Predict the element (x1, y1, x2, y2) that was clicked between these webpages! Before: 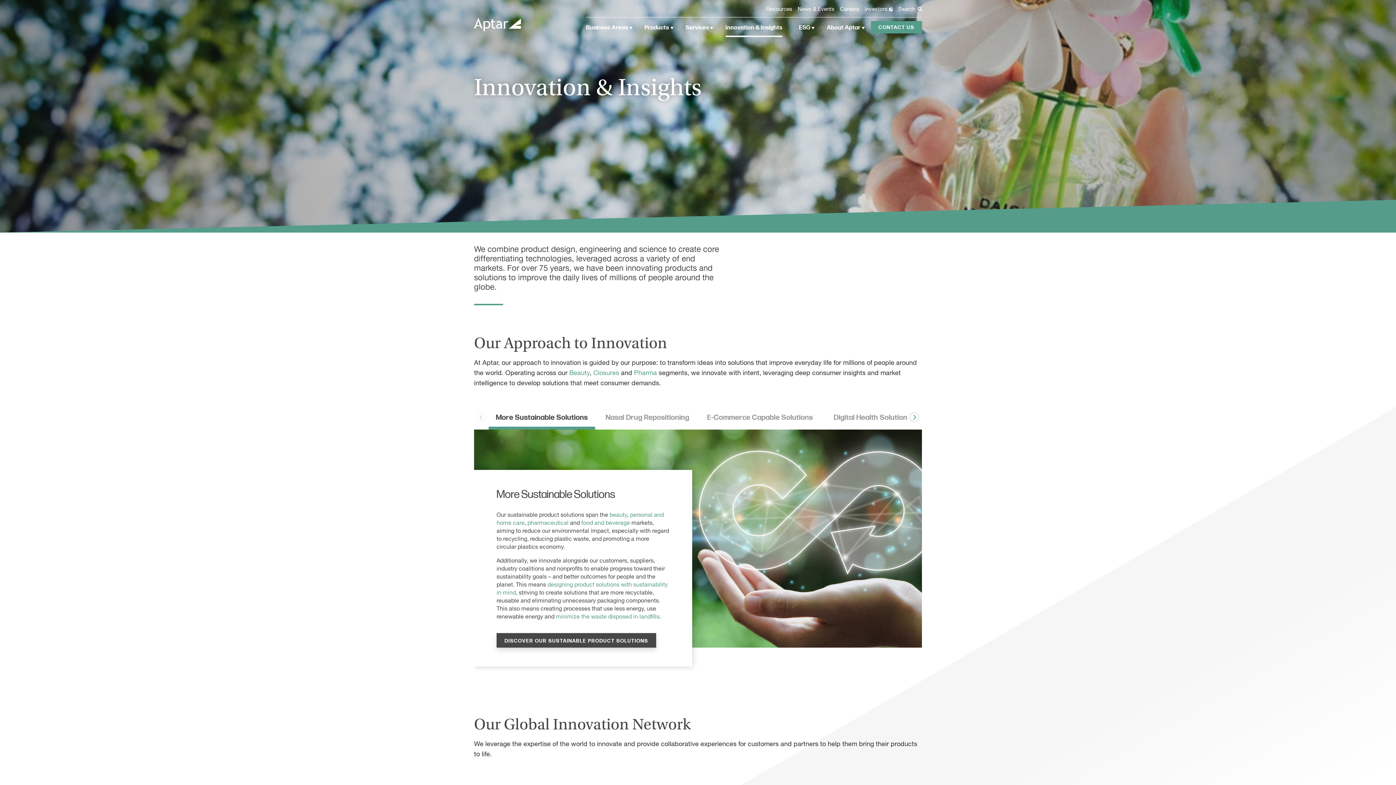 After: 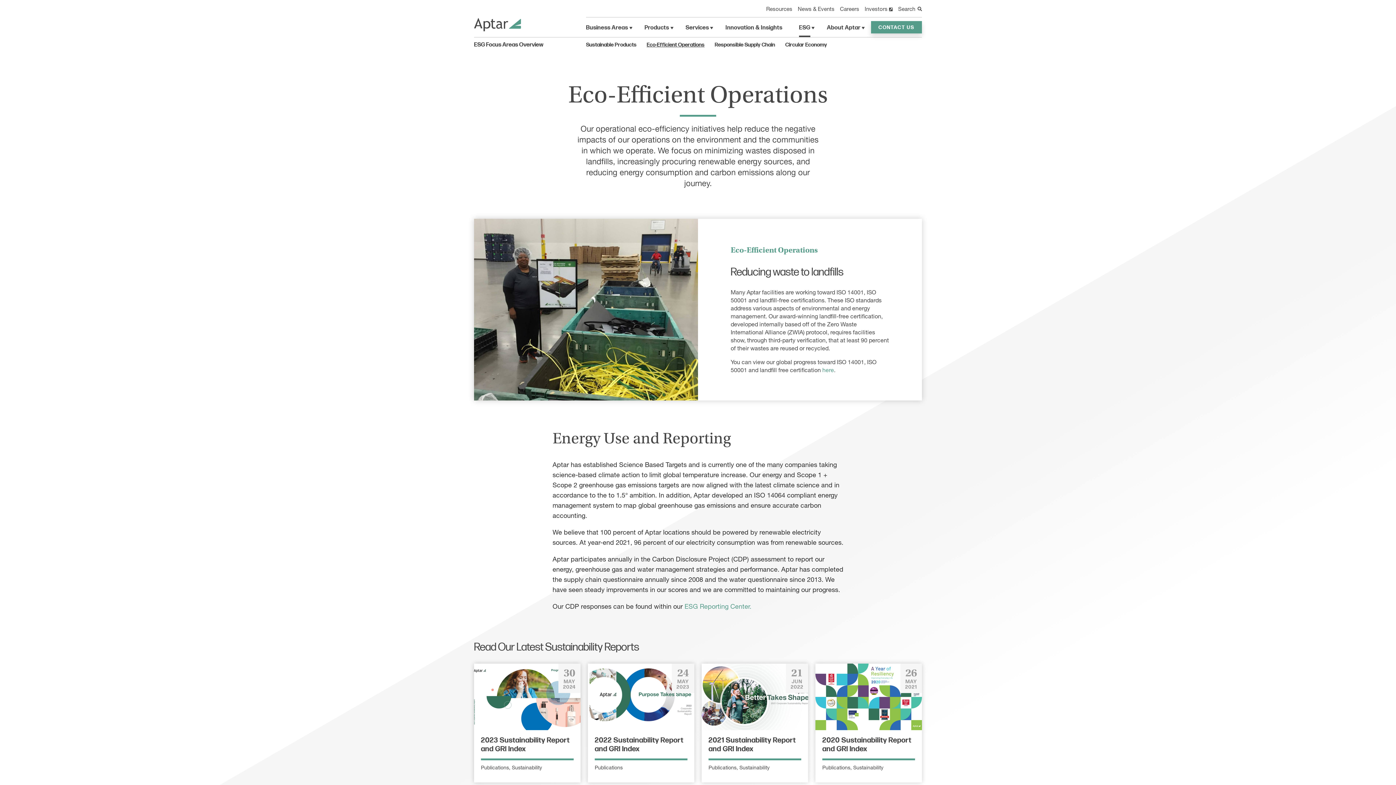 Action: bbox: (556, 614, 659, 620) label: minimize the waste disposed in landfills